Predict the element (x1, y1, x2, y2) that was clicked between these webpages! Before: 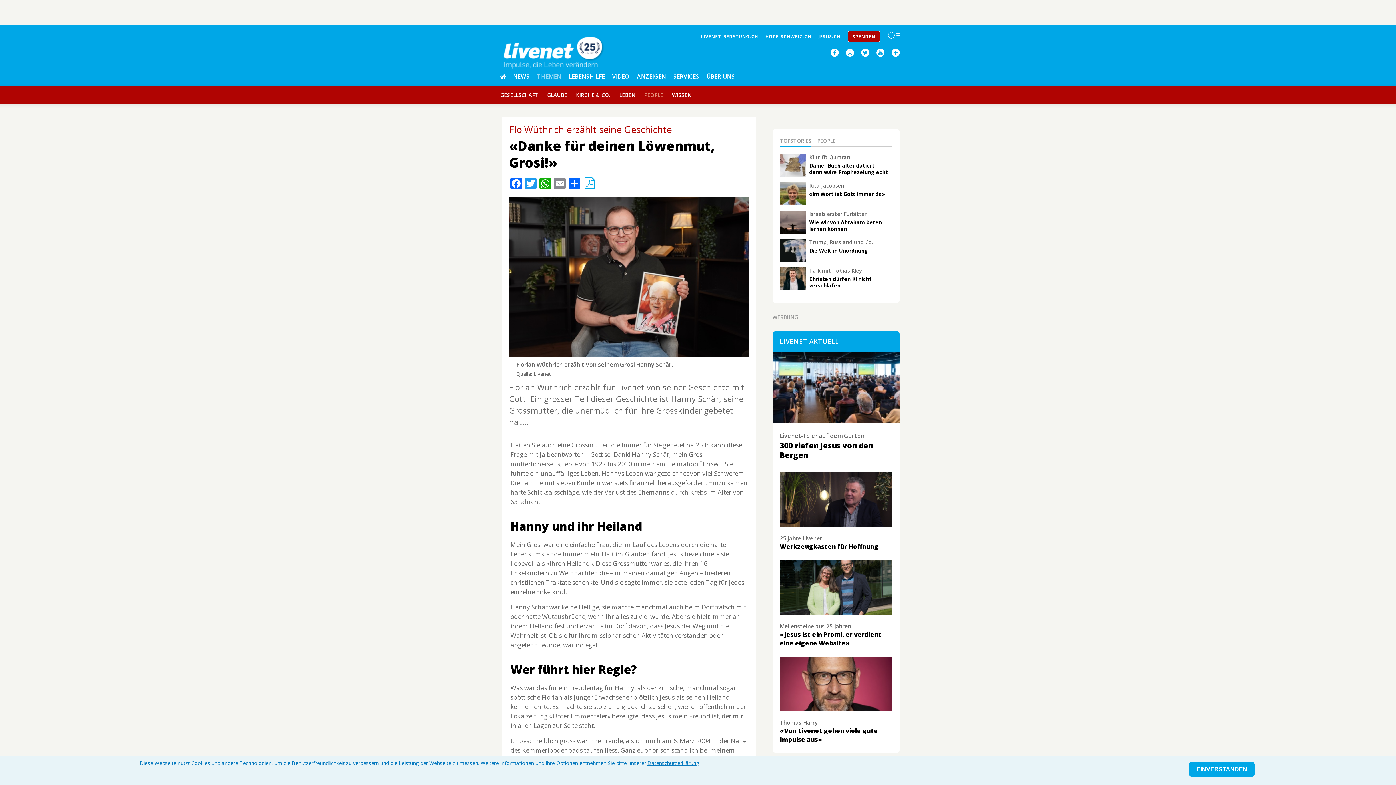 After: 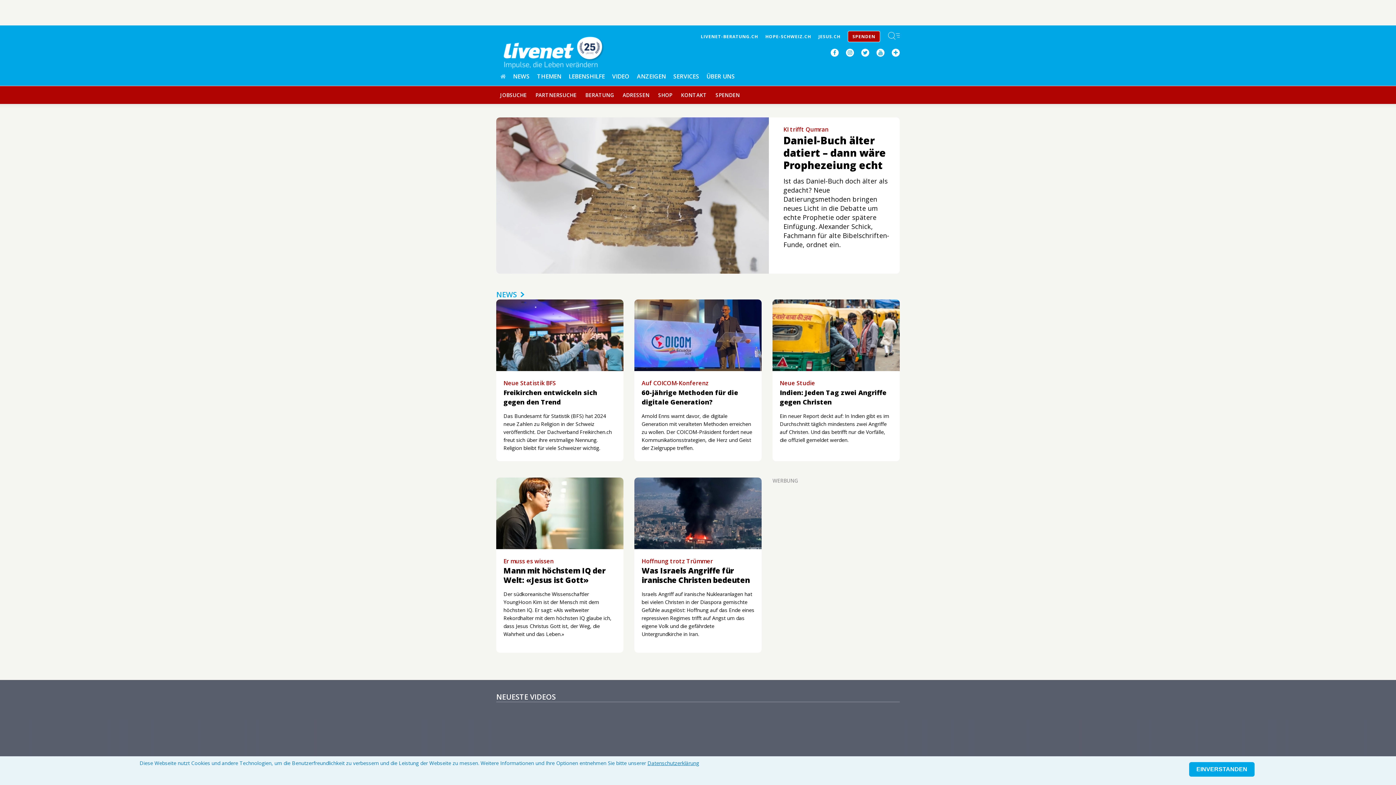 Action: bbox: (496, 67, 509, 85)